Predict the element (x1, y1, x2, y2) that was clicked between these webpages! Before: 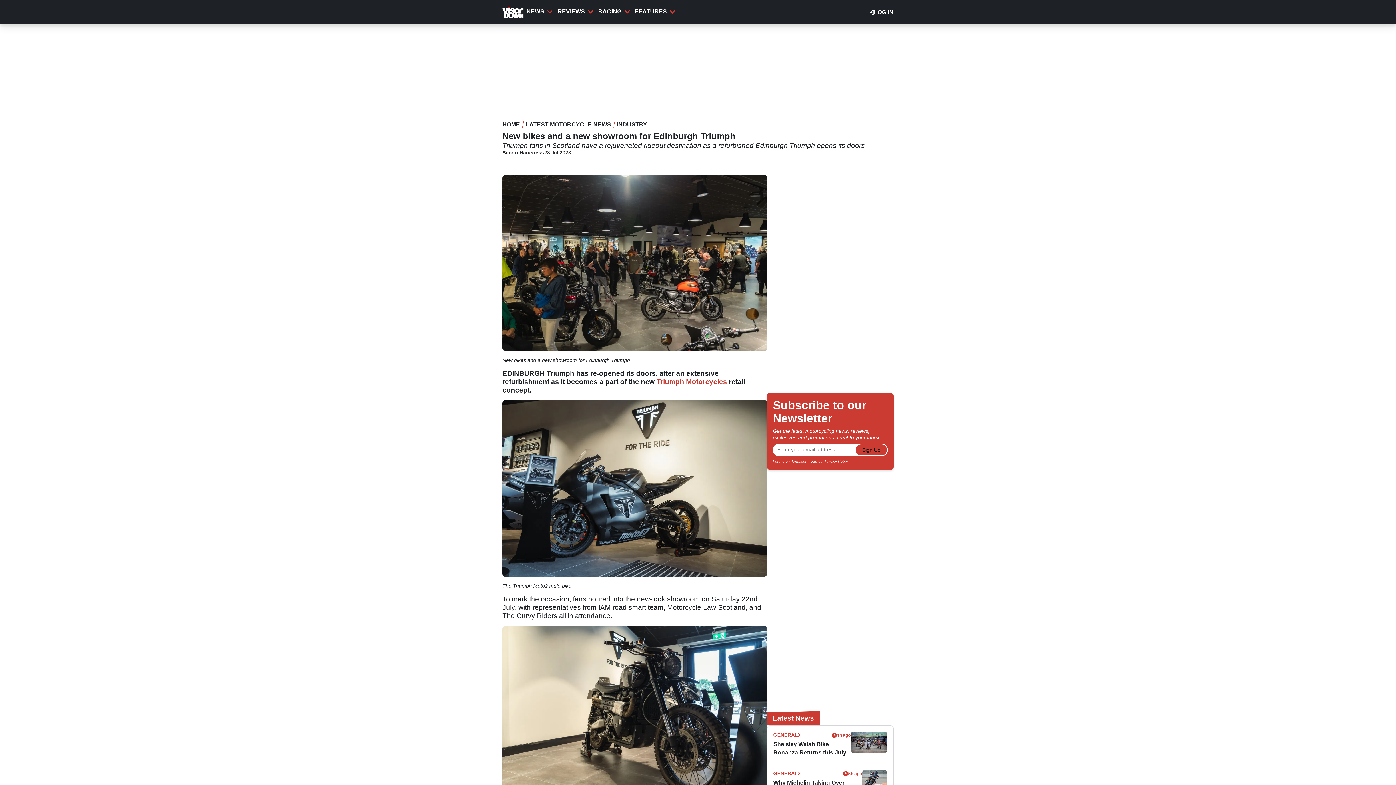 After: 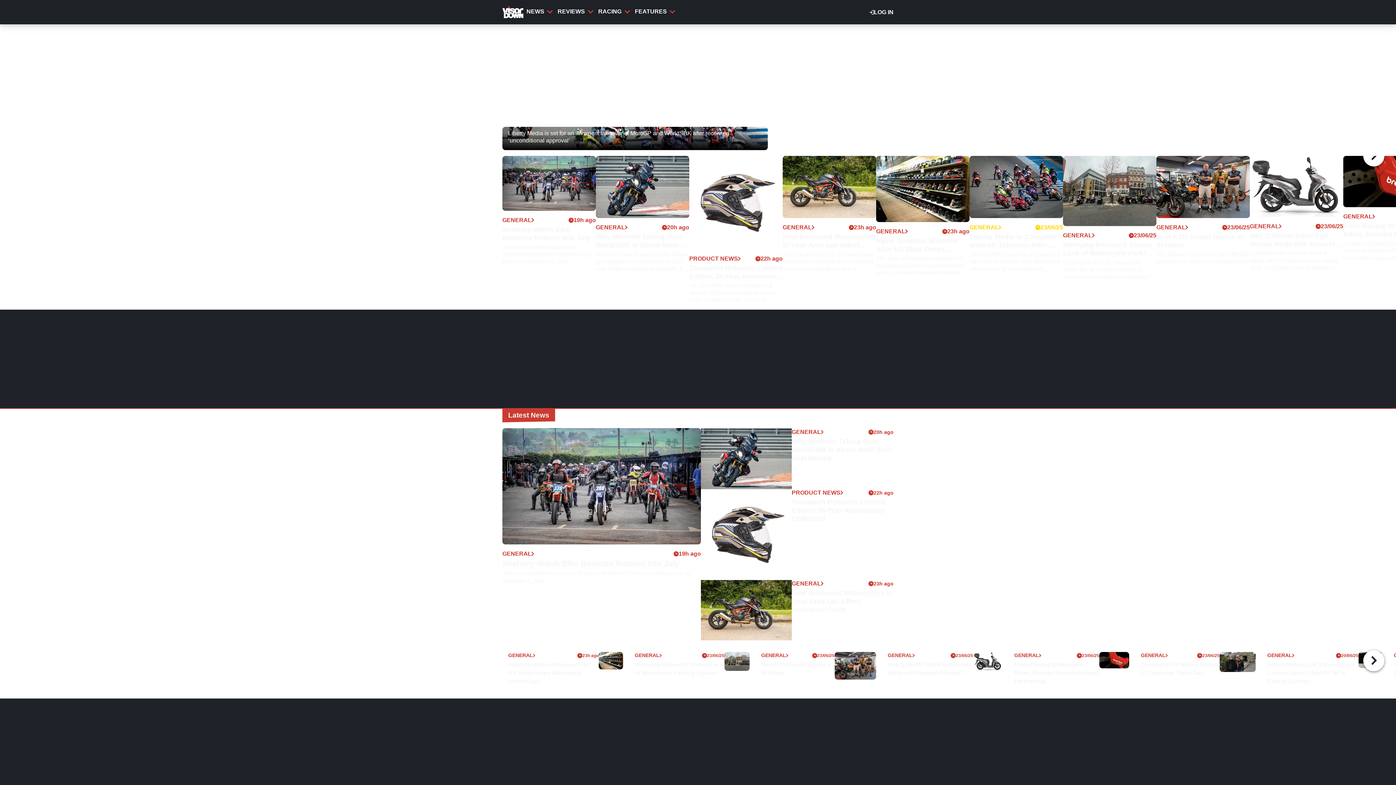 Action: label: HOME bbox: (502, 121, 520, 128)